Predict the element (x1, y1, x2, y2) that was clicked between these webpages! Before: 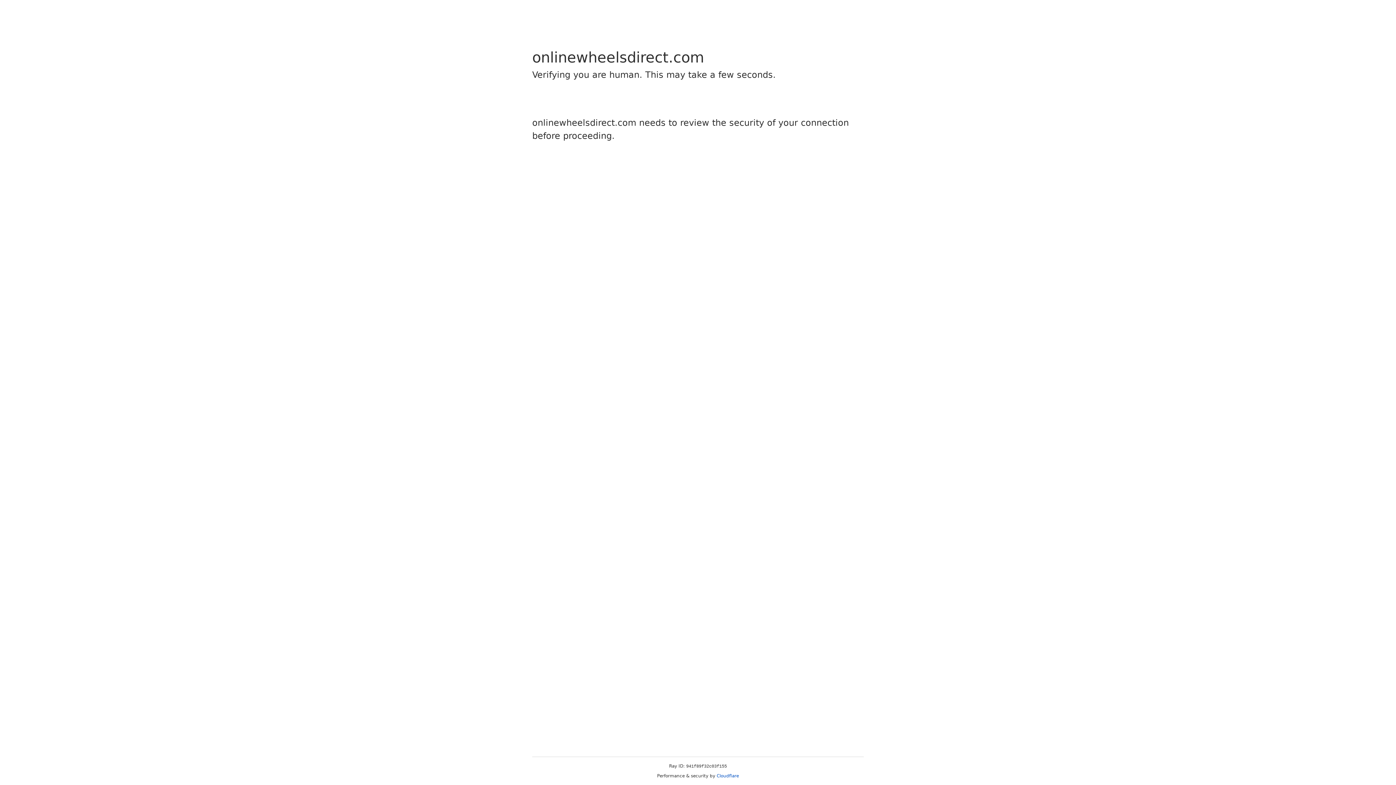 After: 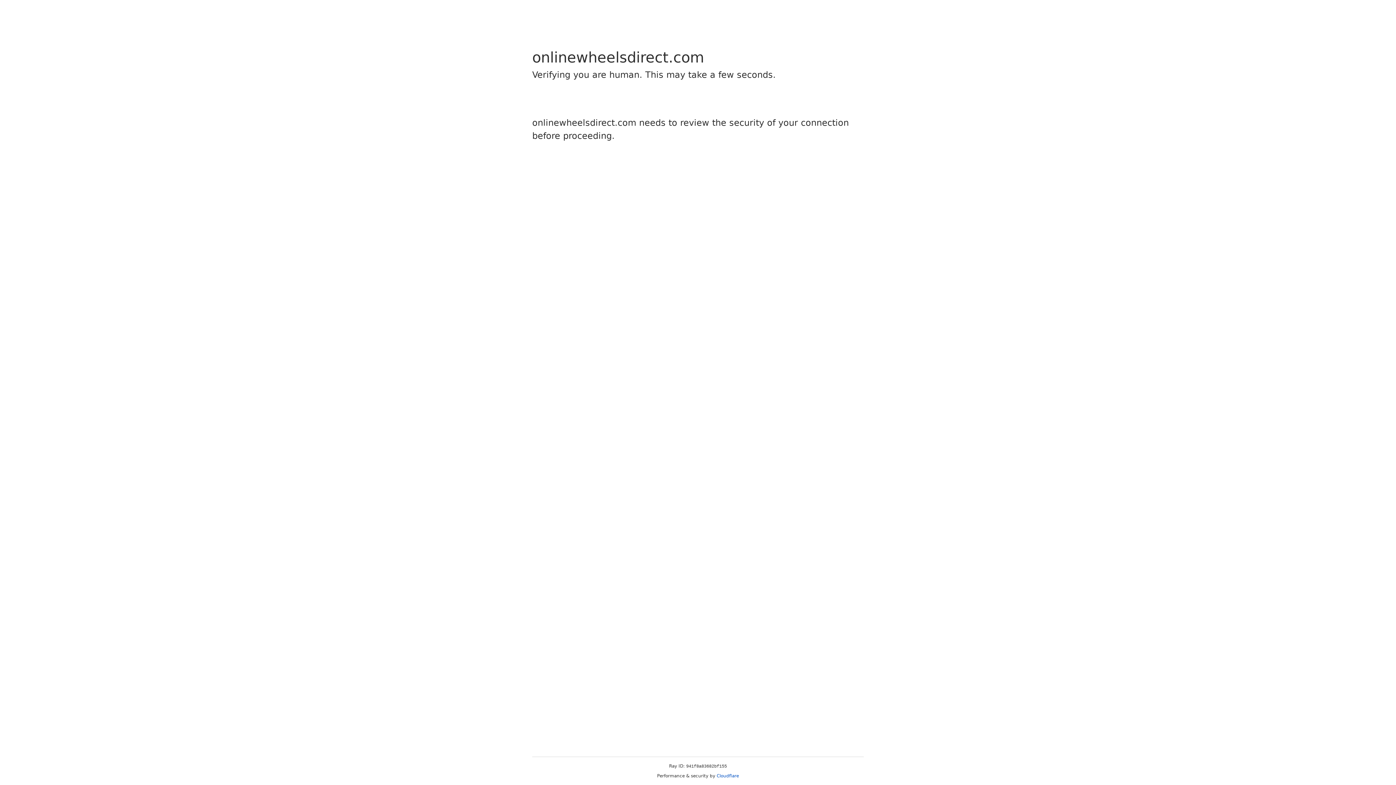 Action: bbox: (716, 773, 739, 778) label: Cloudflare